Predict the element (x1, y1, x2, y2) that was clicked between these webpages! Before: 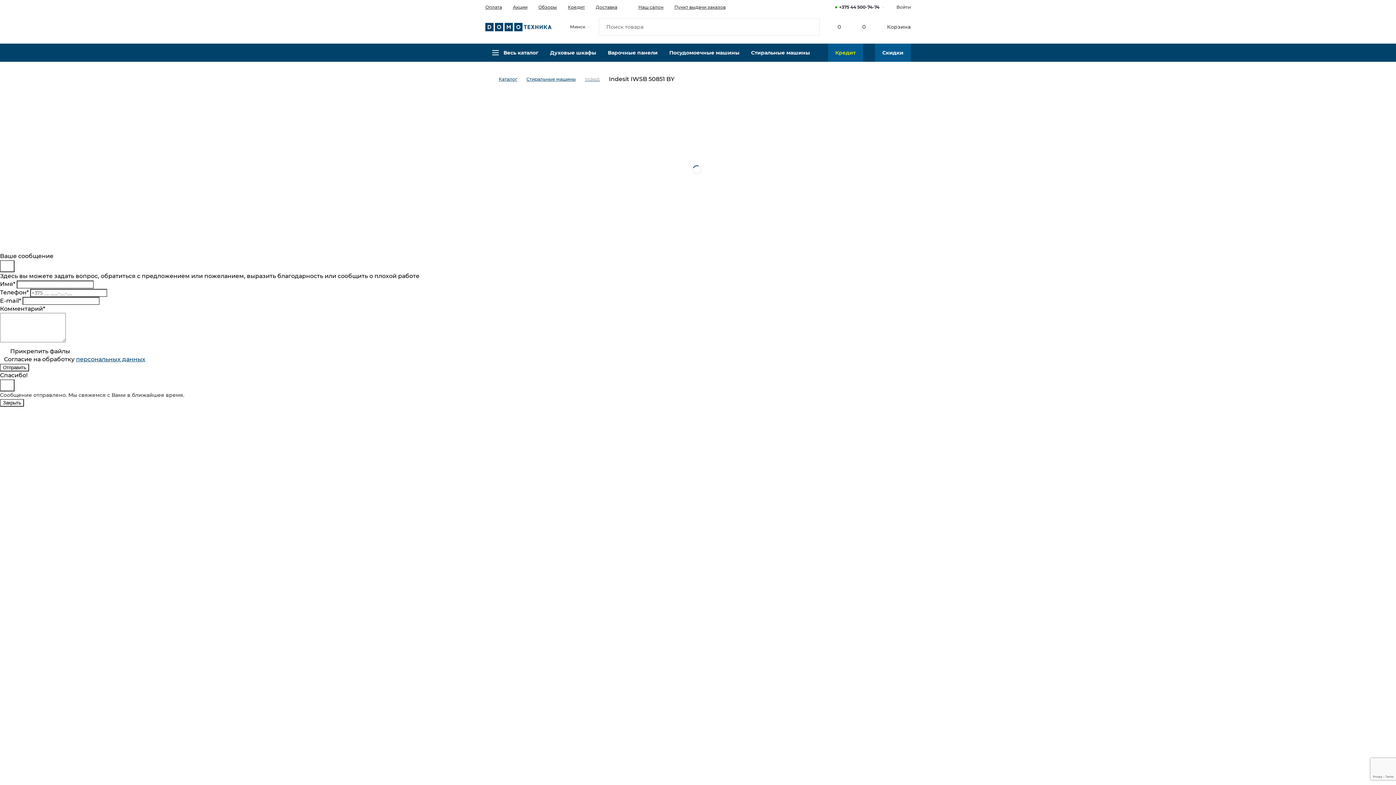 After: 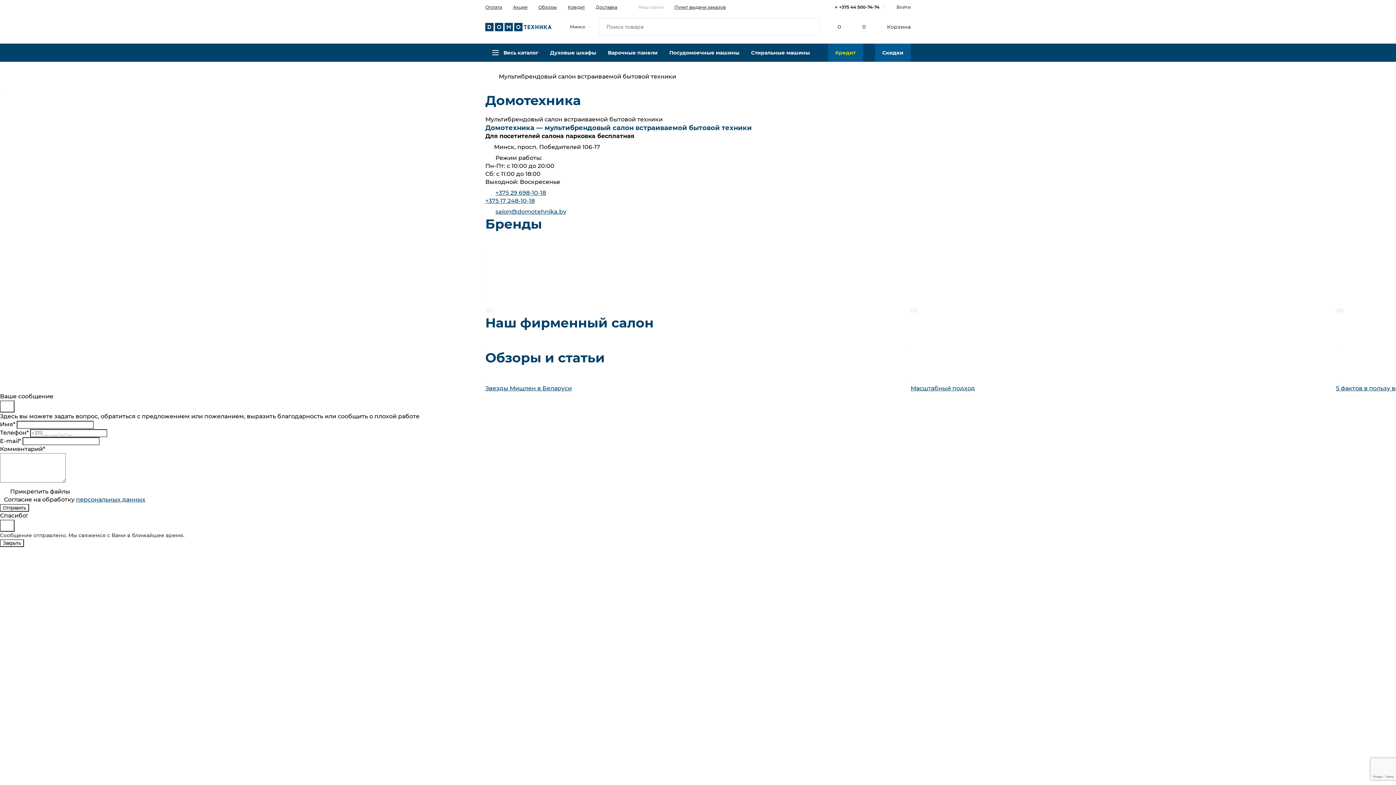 Action: bbox: (628, 2, 663, 11) label: Наш салон